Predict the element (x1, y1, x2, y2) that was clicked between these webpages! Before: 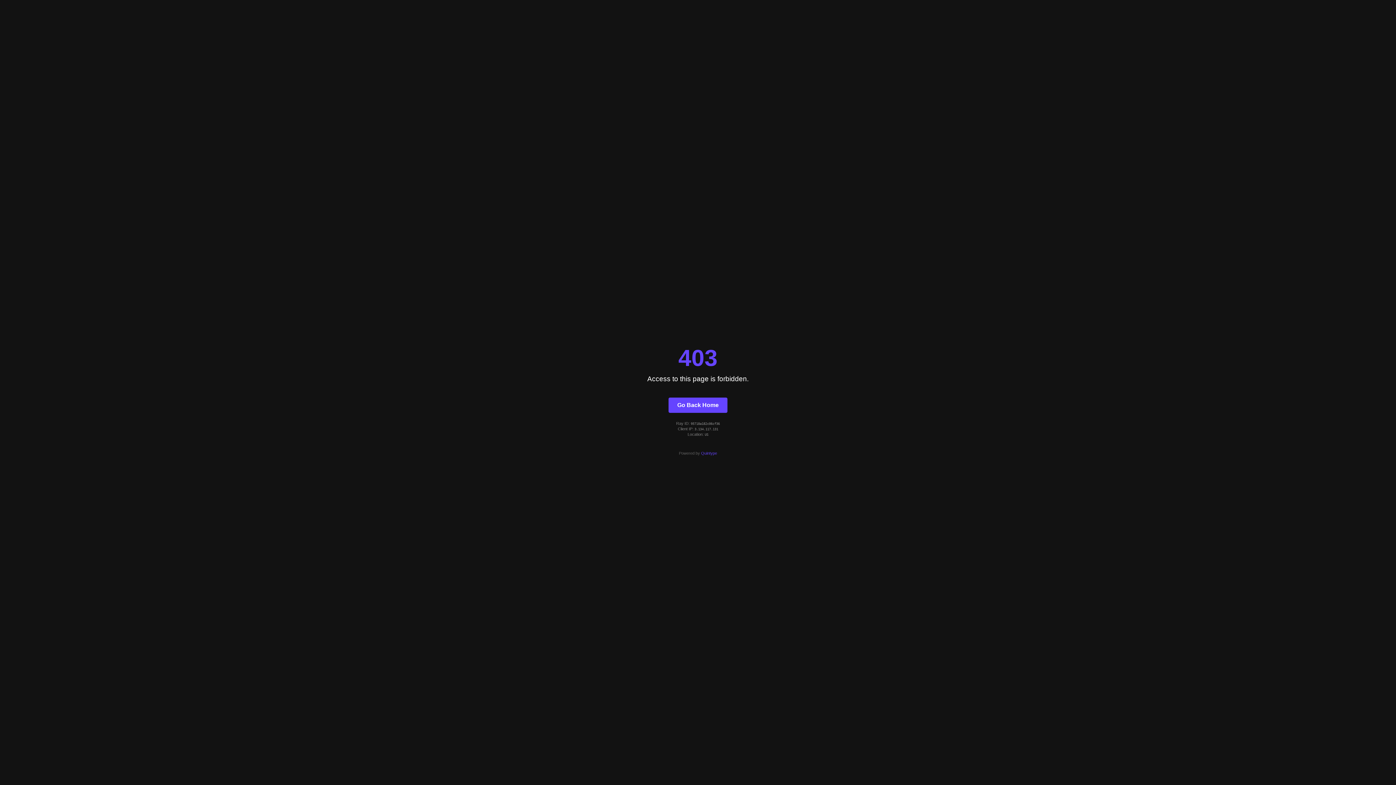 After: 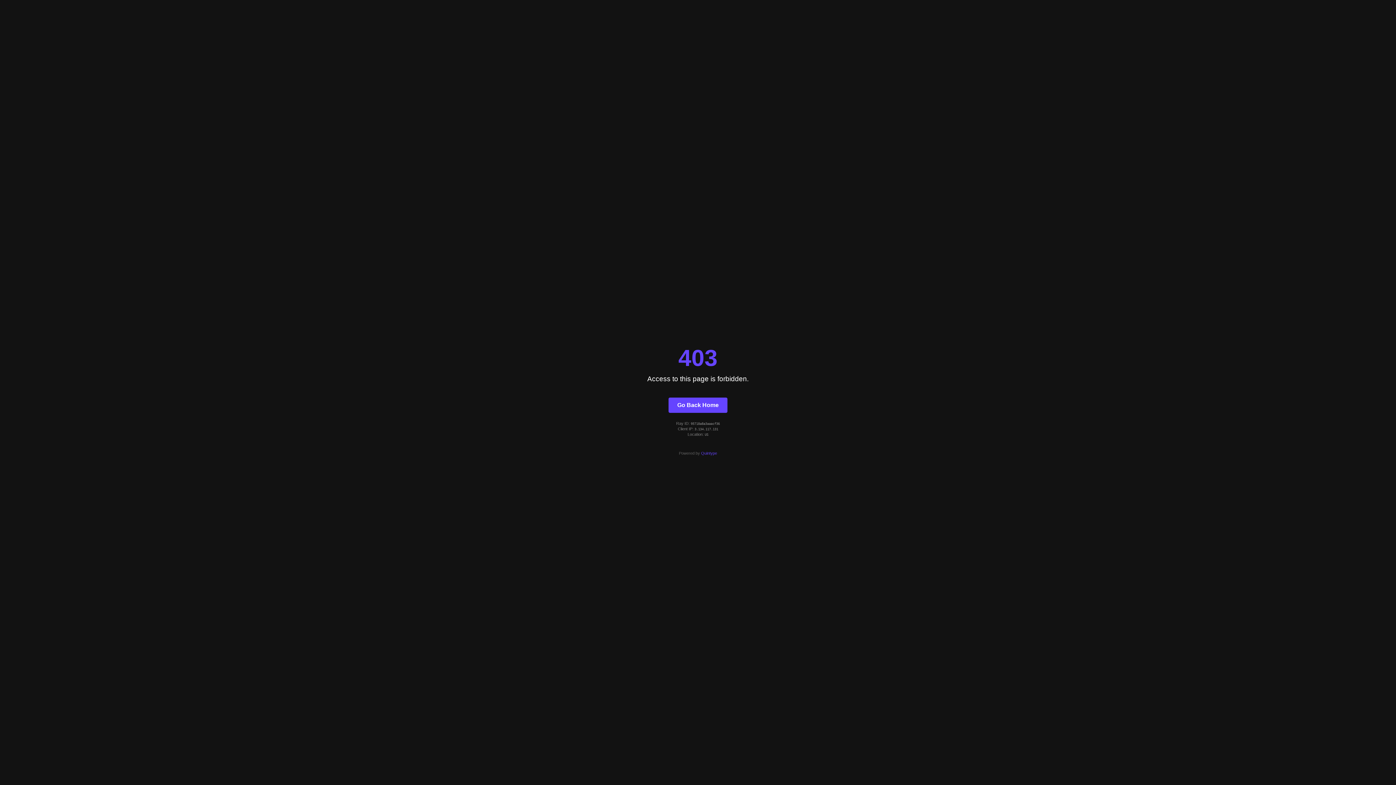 Action: label: Go Back Home bbox: (668, 397, 727, 412)